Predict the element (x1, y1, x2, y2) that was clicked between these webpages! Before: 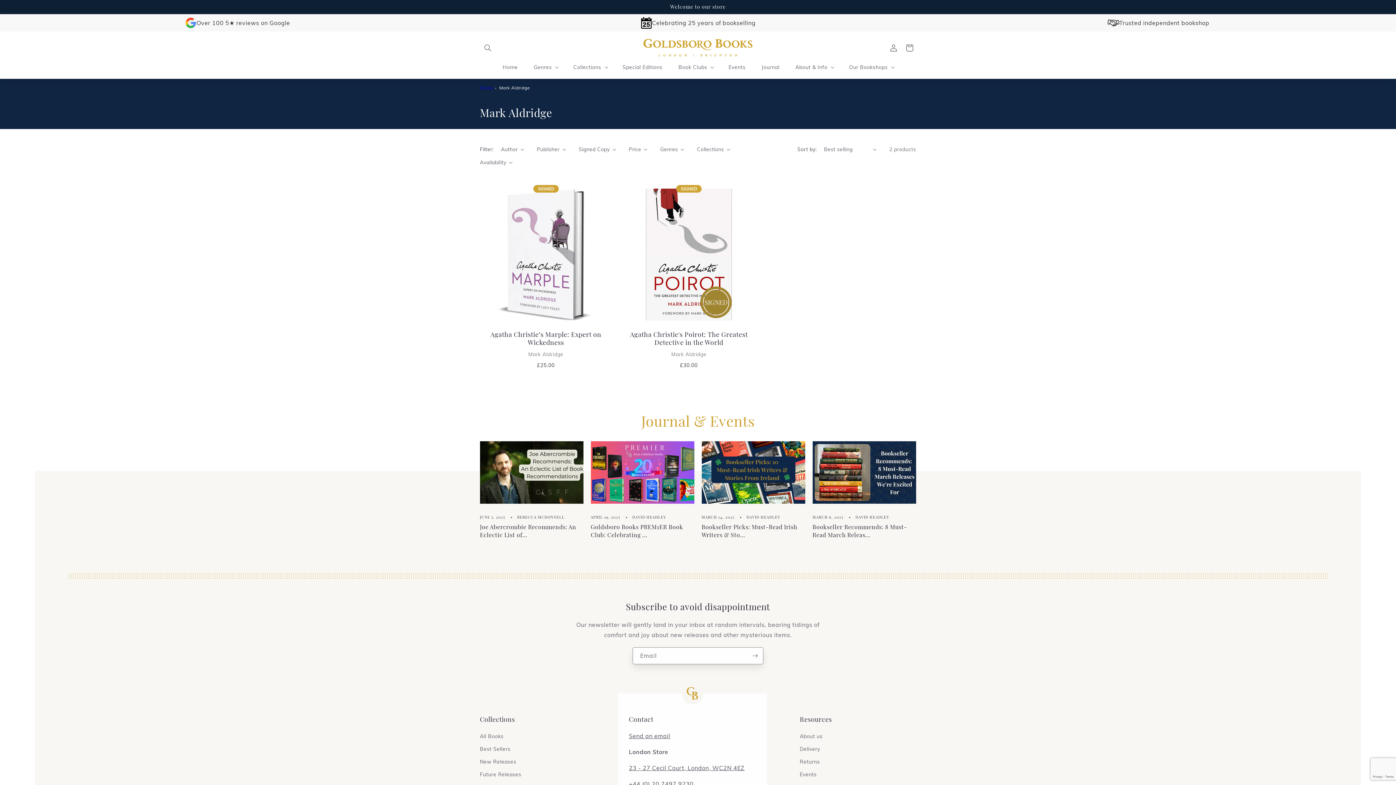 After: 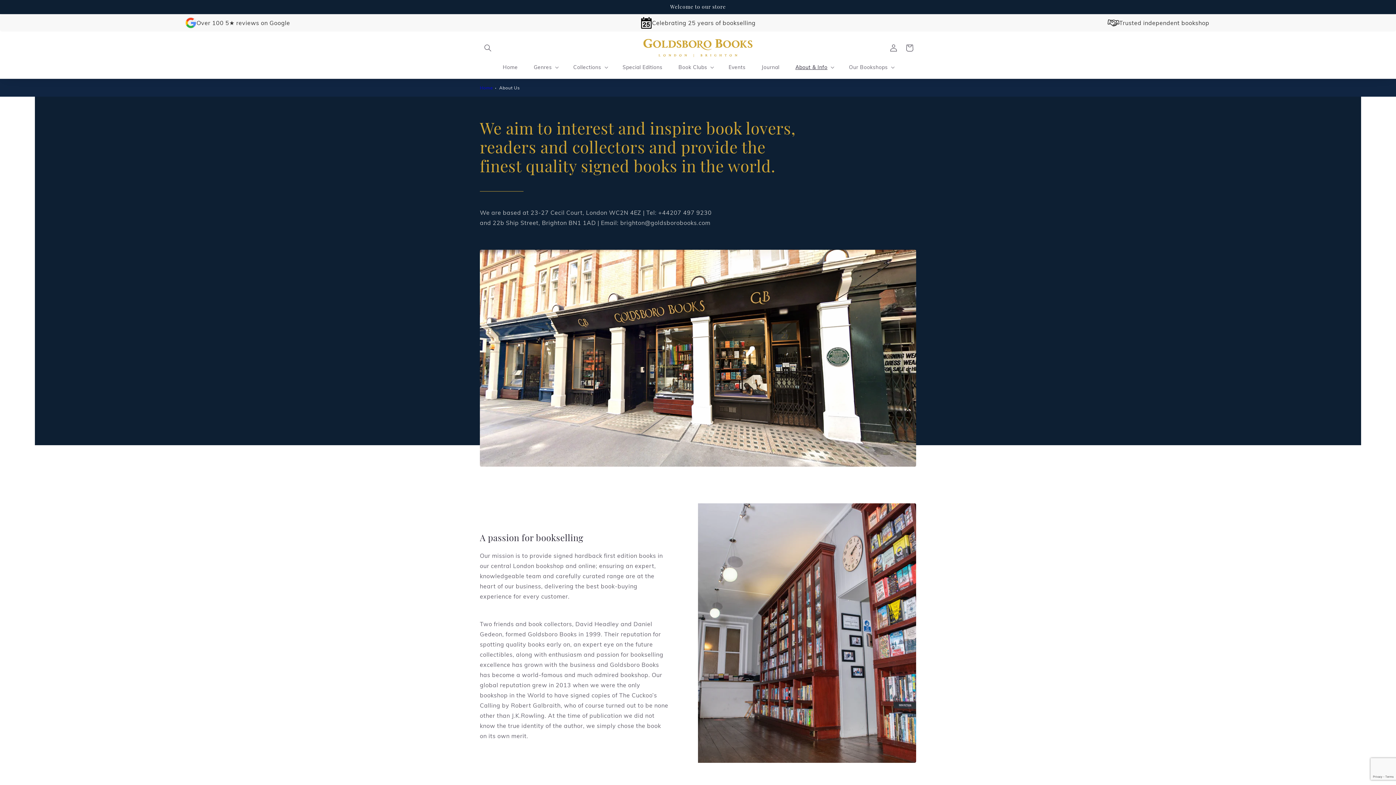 Action: bbox: (800, 732, 822, 743) label: About us